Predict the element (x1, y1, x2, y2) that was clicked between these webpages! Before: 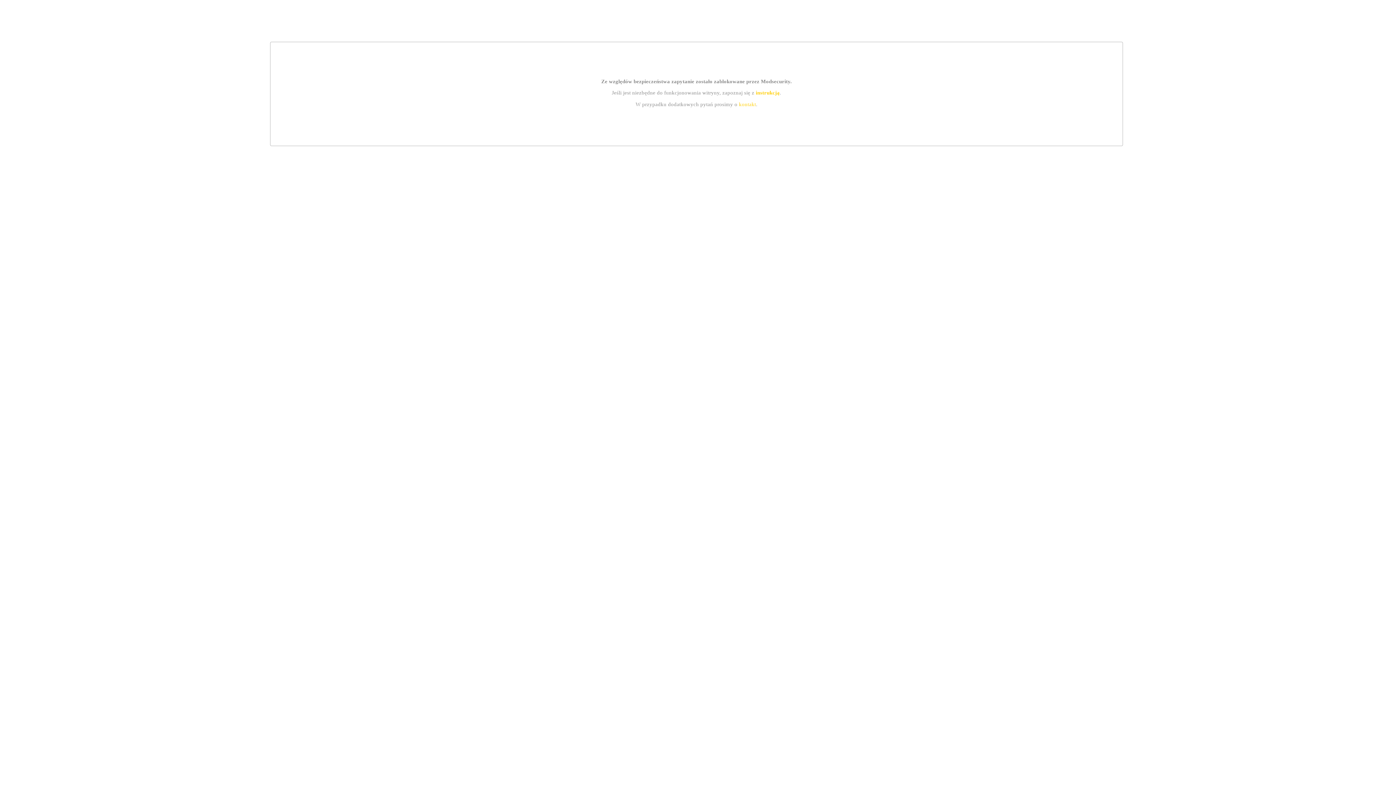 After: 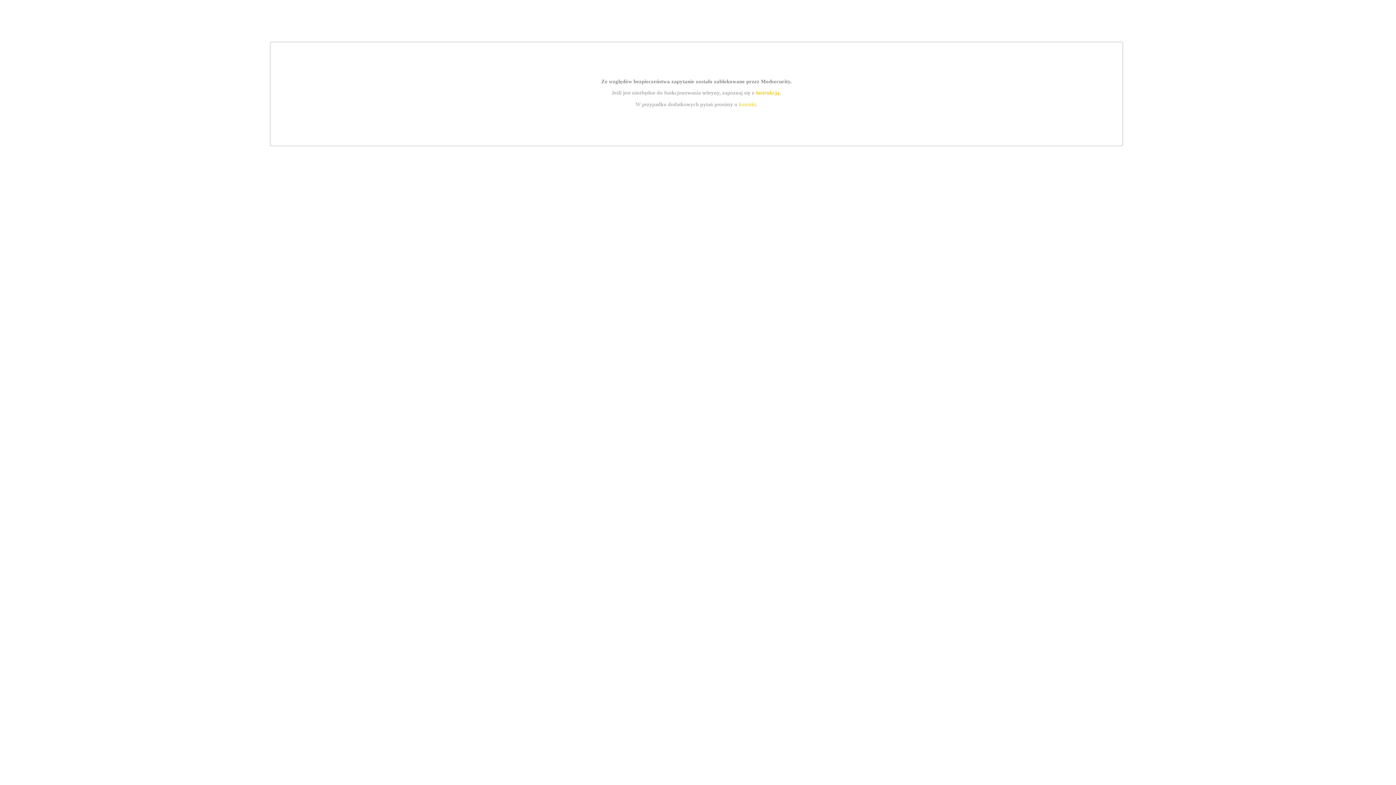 Action: label: kontakt bbox: (739, 101, 756, 107)